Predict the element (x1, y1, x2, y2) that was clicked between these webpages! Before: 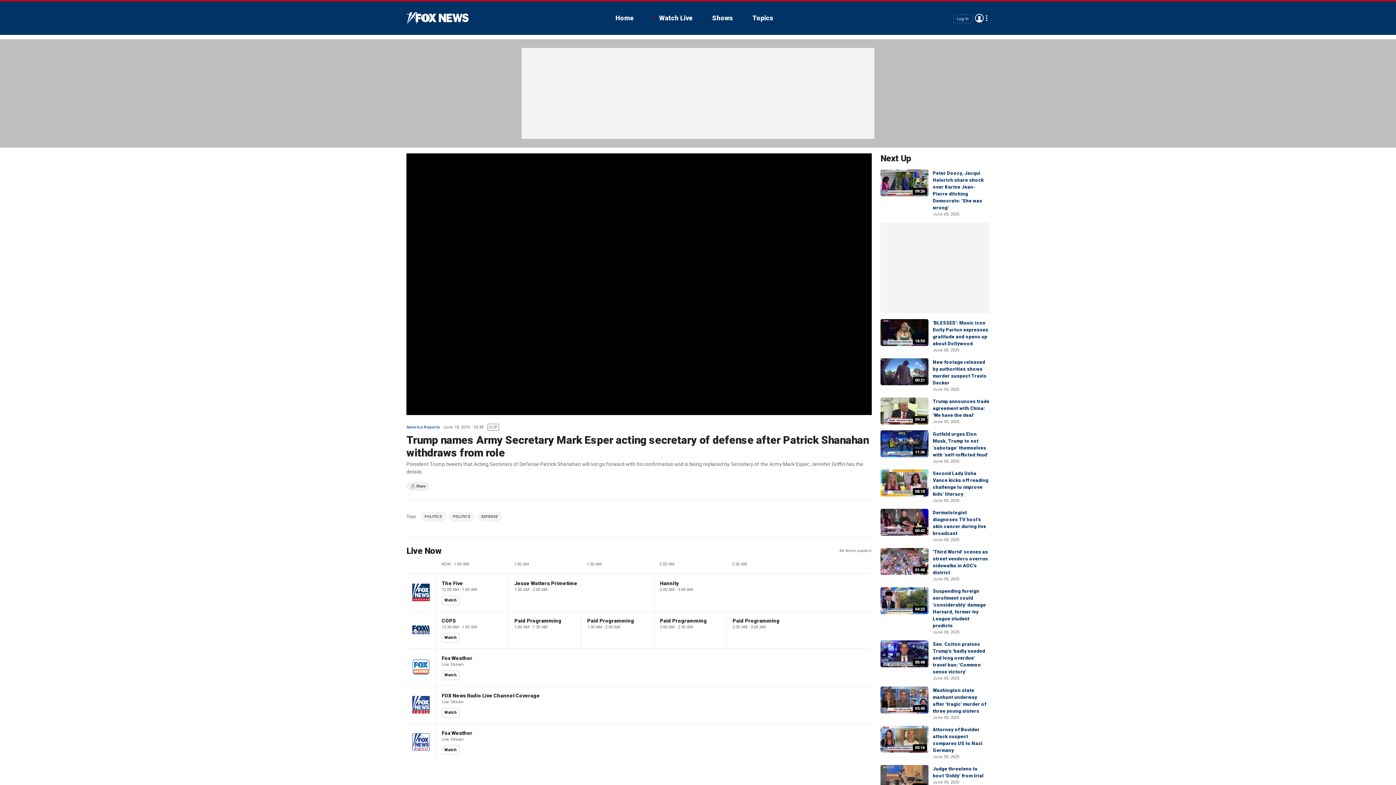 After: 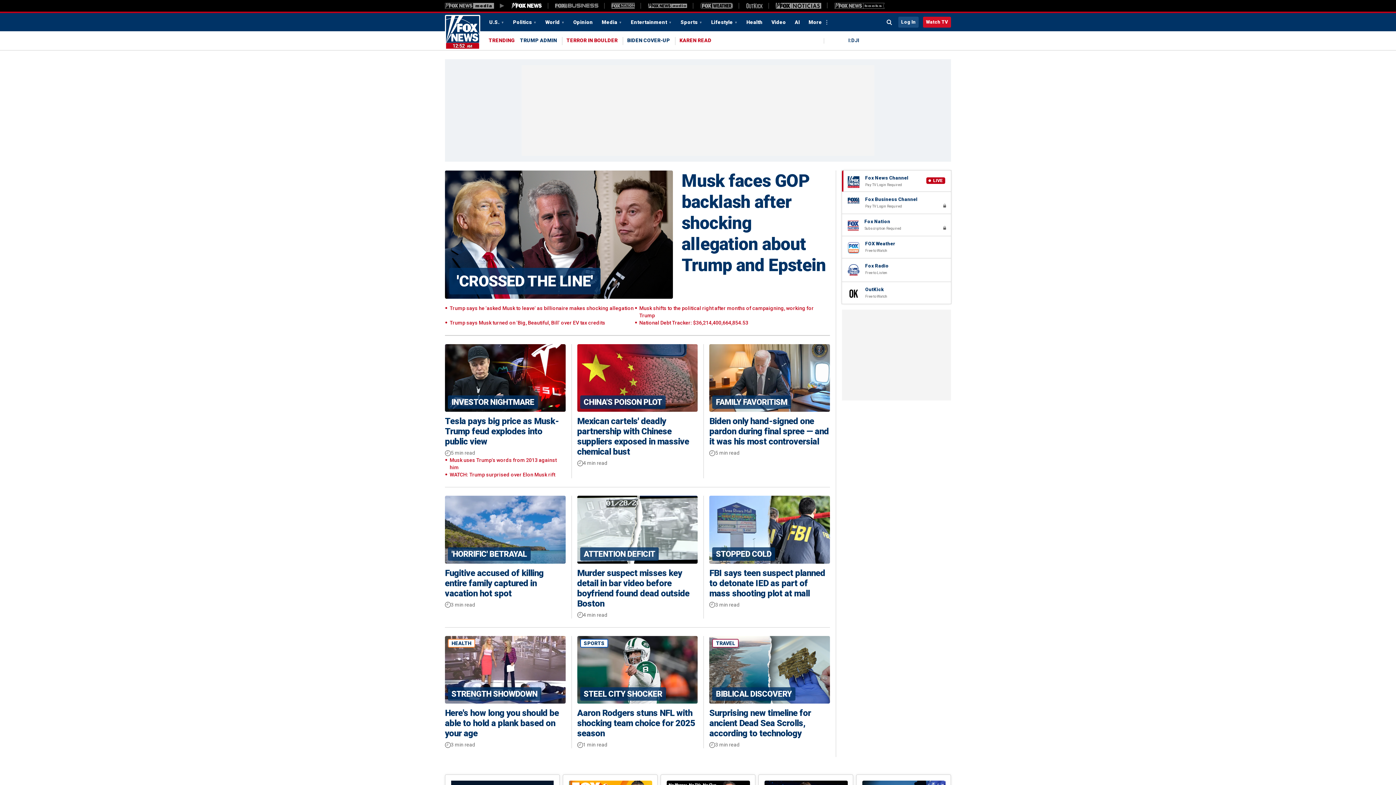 Action: label: Fox News bbox: (406, 12, 468, 24)